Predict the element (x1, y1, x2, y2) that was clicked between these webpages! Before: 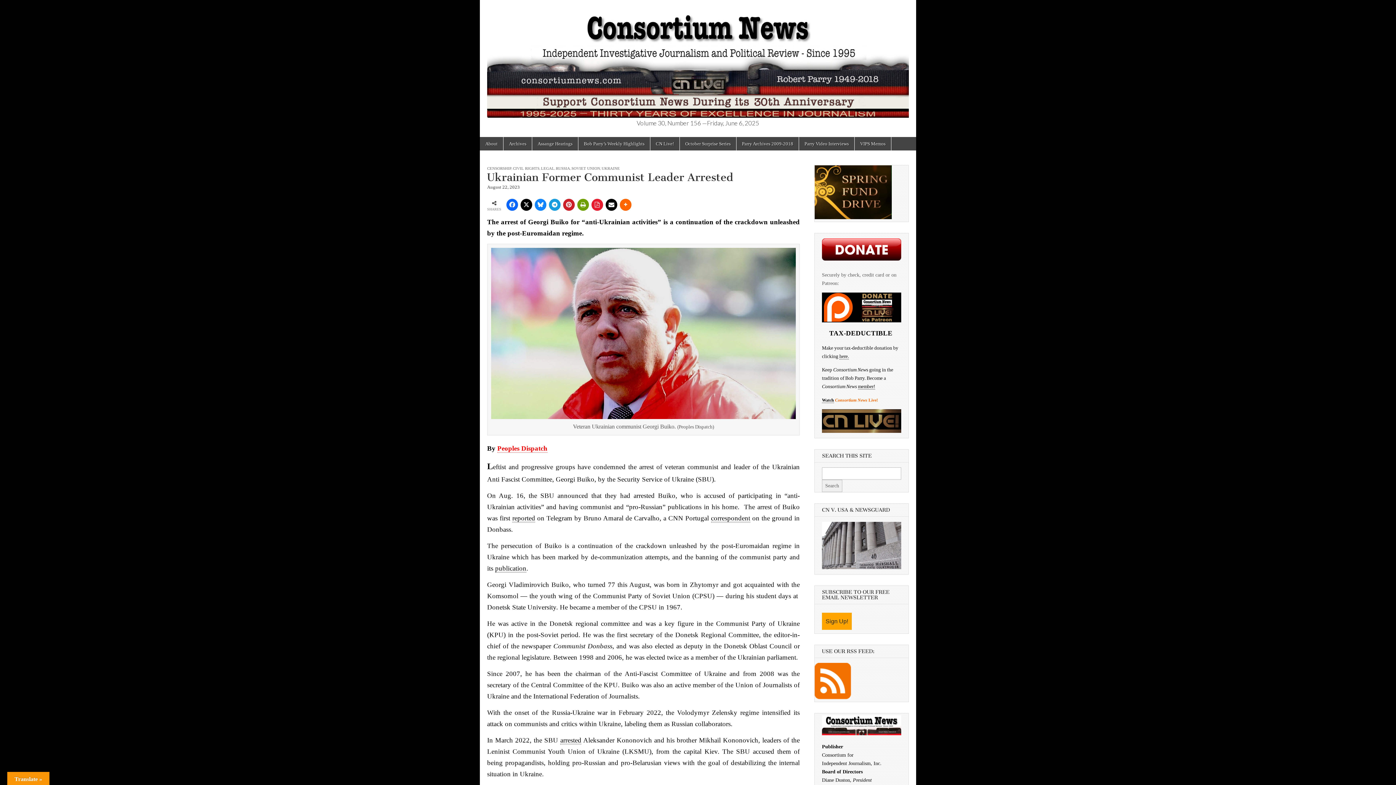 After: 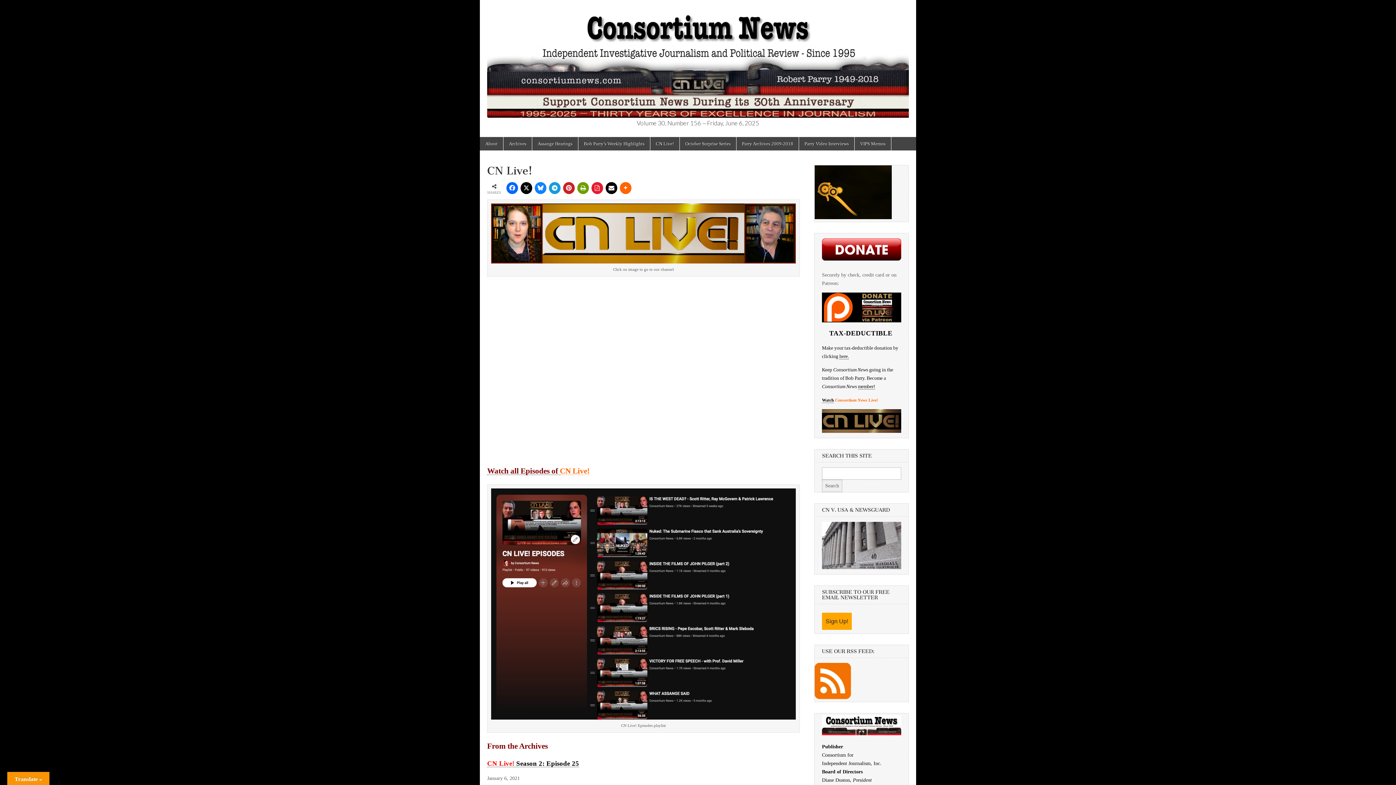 Action: label: CN Live! bbox: (650, 137, 679, 150)